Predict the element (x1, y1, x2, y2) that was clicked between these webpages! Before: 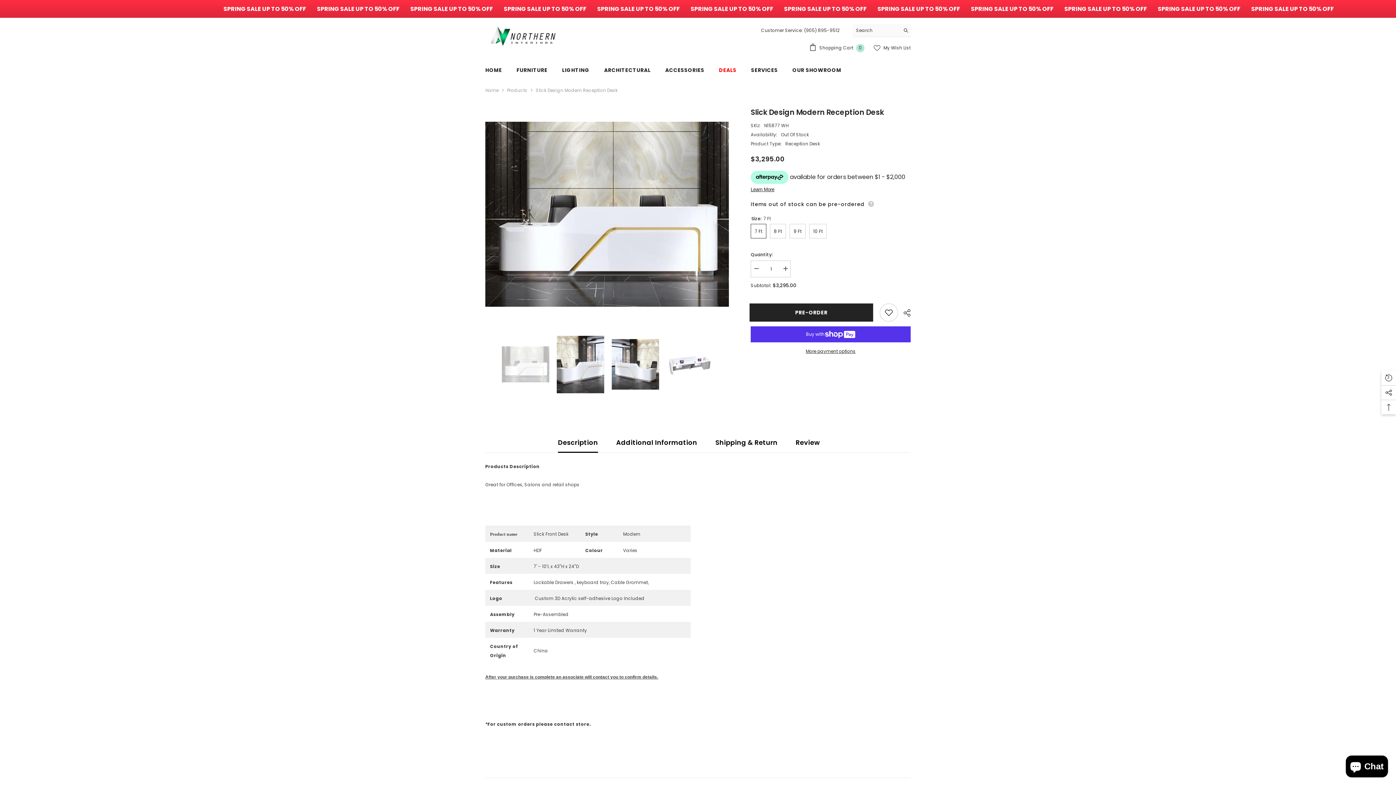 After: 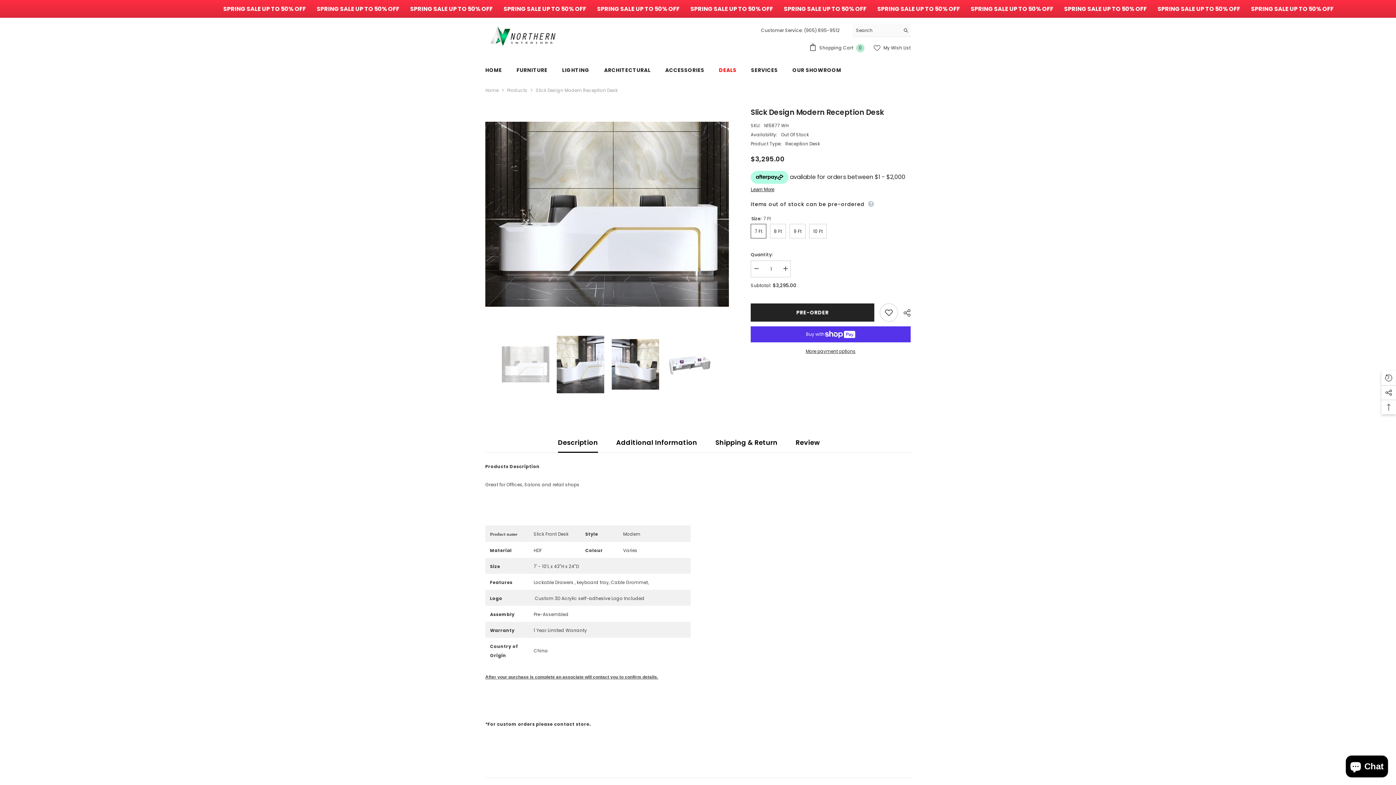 Action: label: Description bbox: (558, 432, 598, 452)